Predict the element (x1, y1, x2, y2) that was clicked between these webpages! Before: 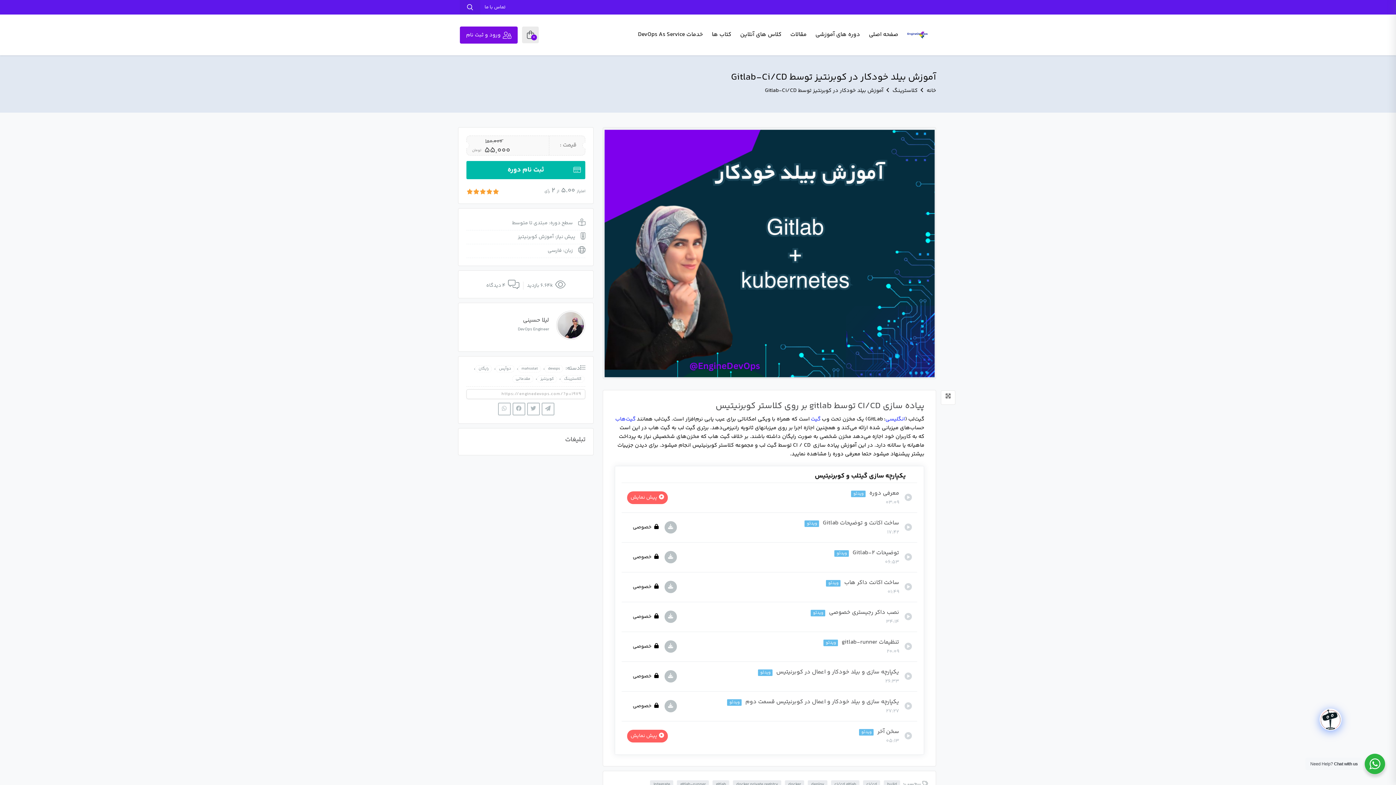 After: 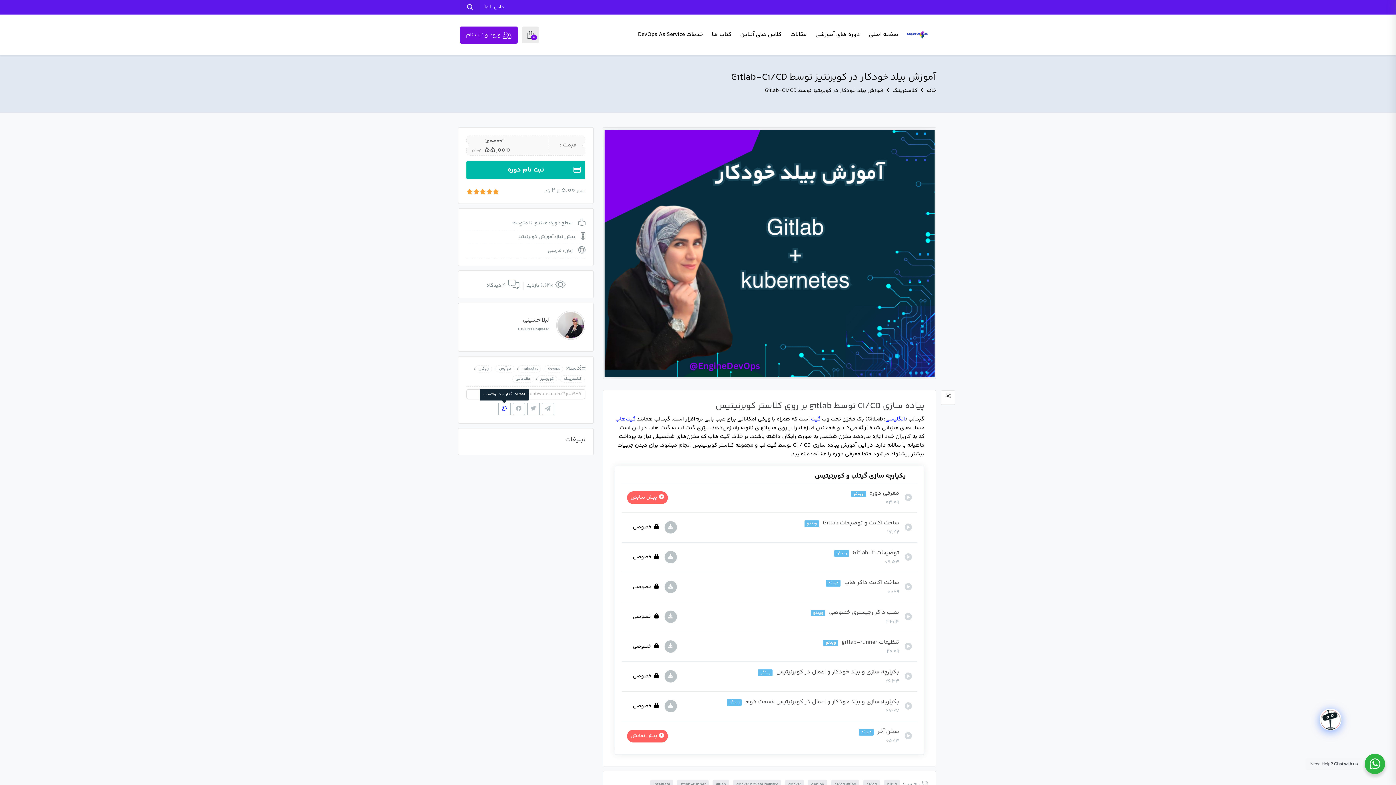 Action: bbox: (498, 403, 510, 415)